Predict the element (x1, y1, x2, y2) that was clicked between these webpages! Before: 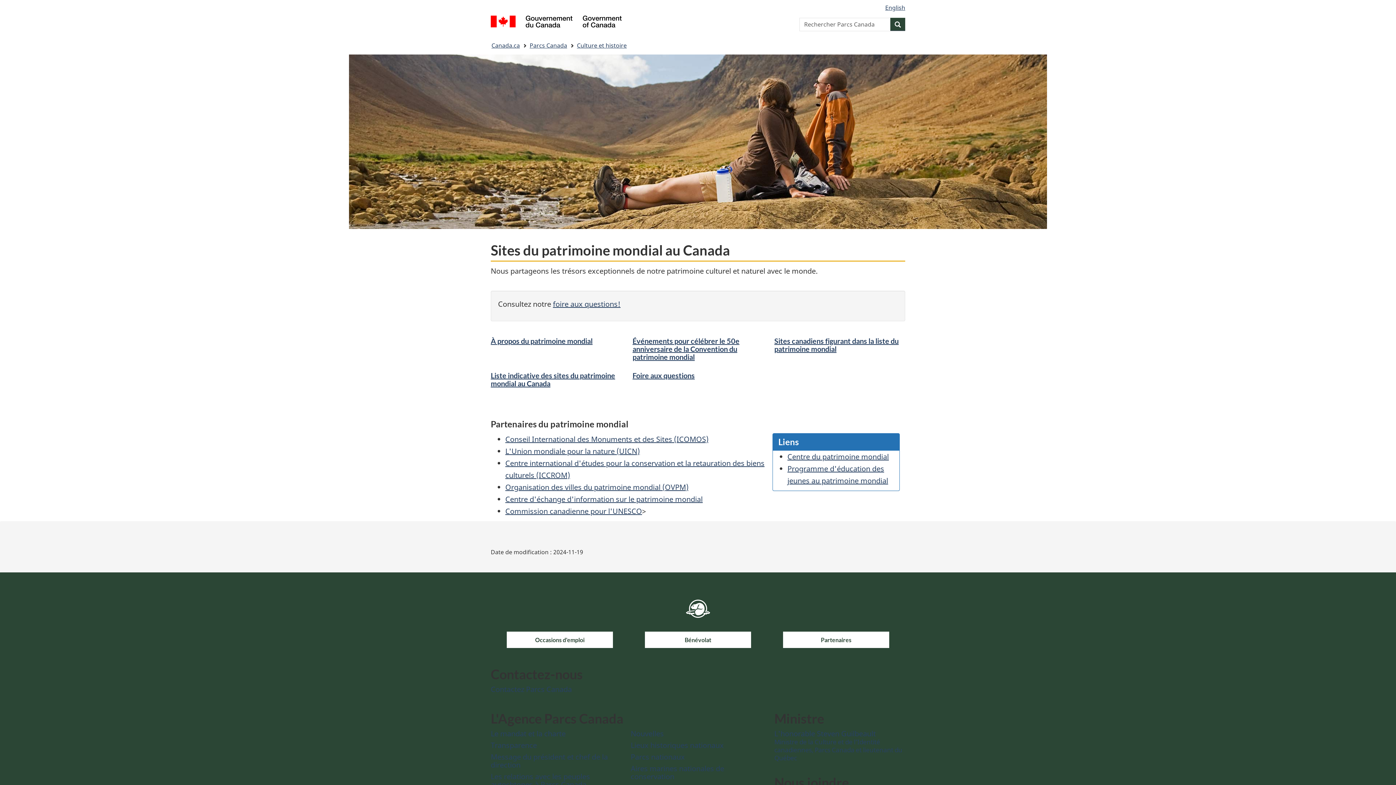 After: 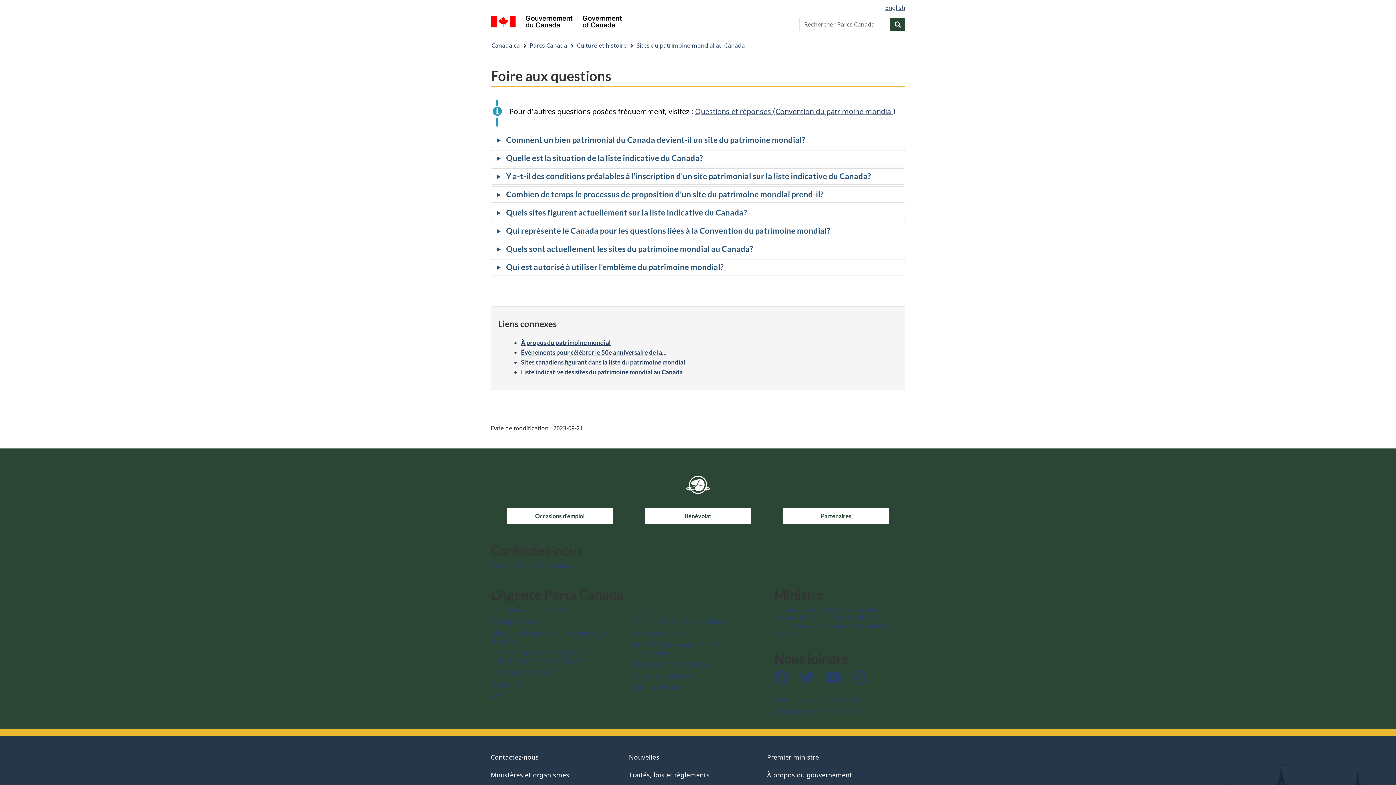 Action: label: Foire aux questions bbox: (632, 371, 694, 380)